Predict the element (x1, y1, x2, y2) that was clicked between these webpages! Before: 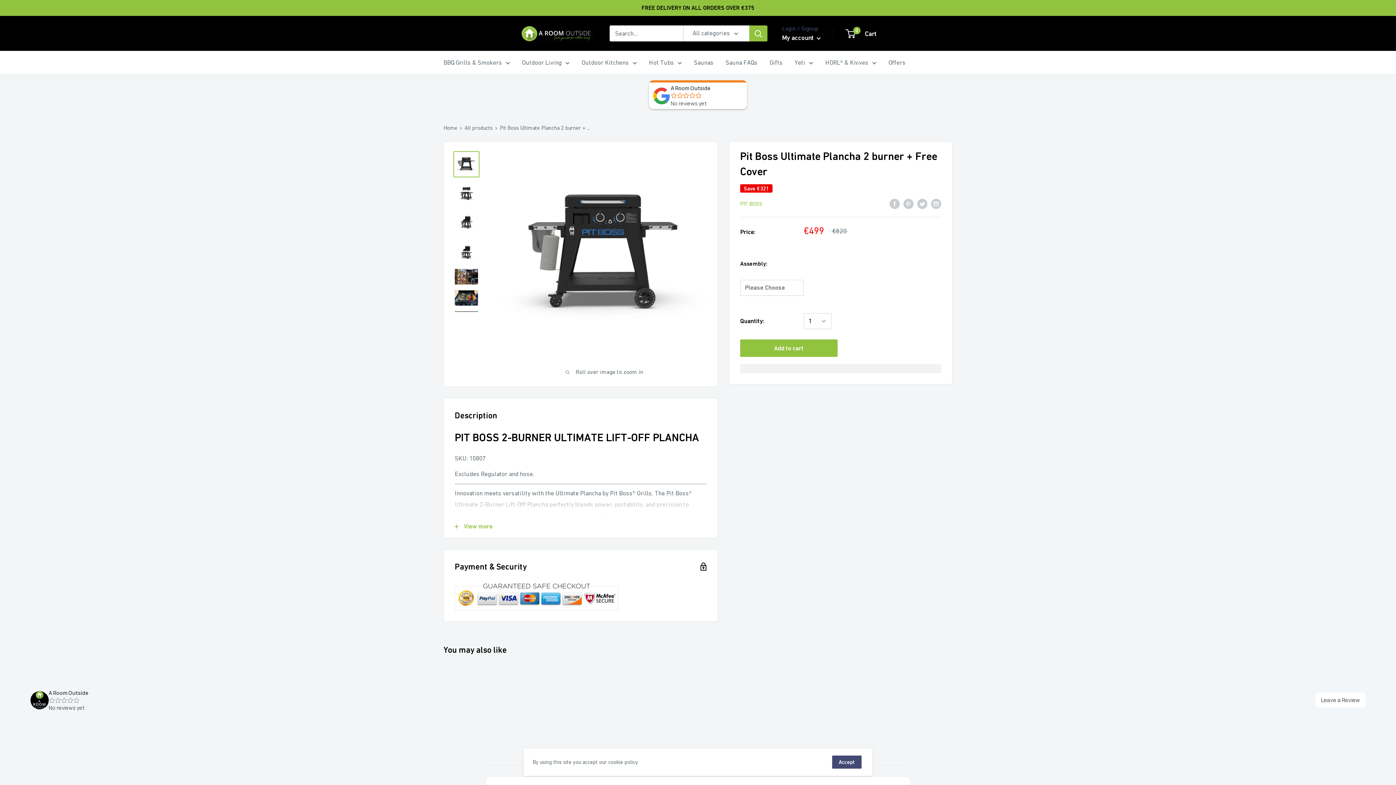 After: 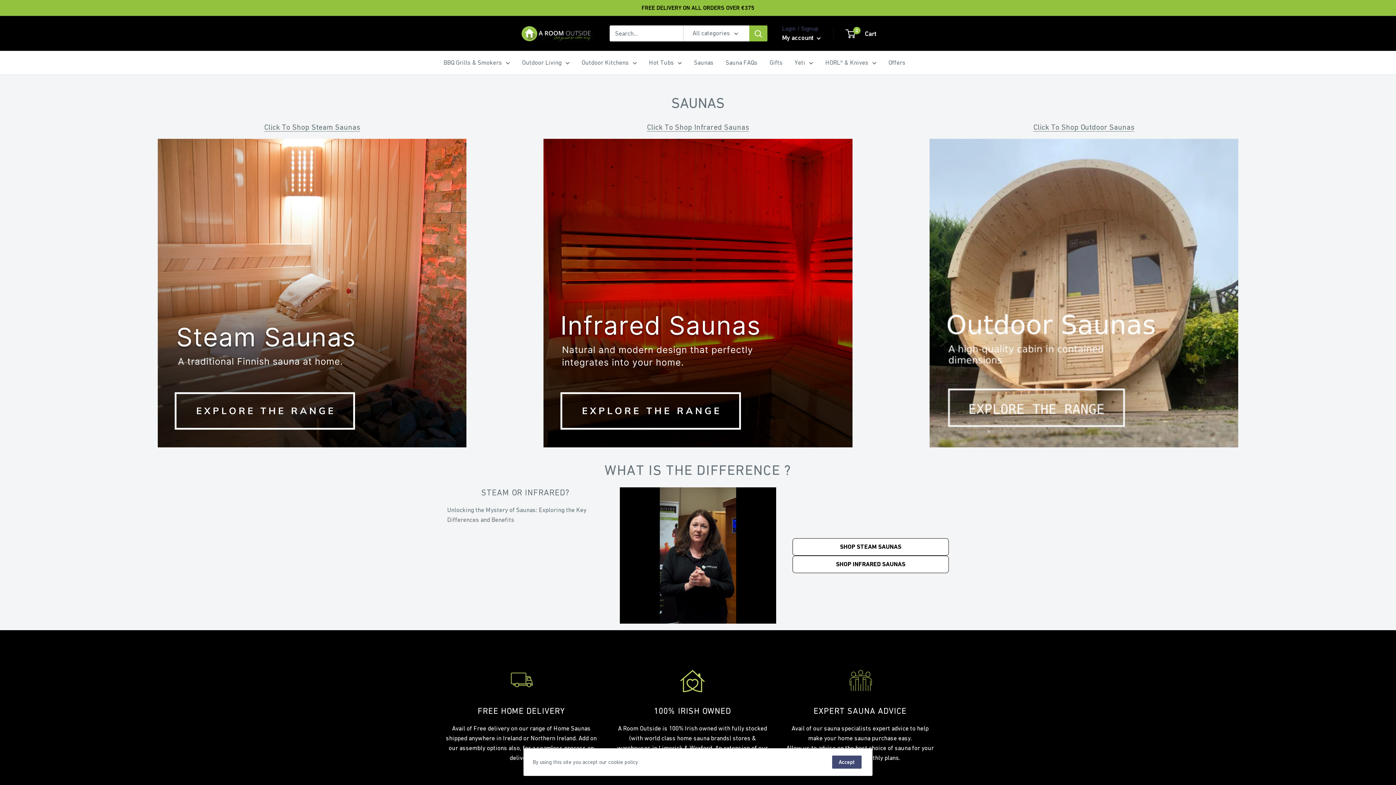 Action: bbox: (694, 57, 713, 68) label: Saunas